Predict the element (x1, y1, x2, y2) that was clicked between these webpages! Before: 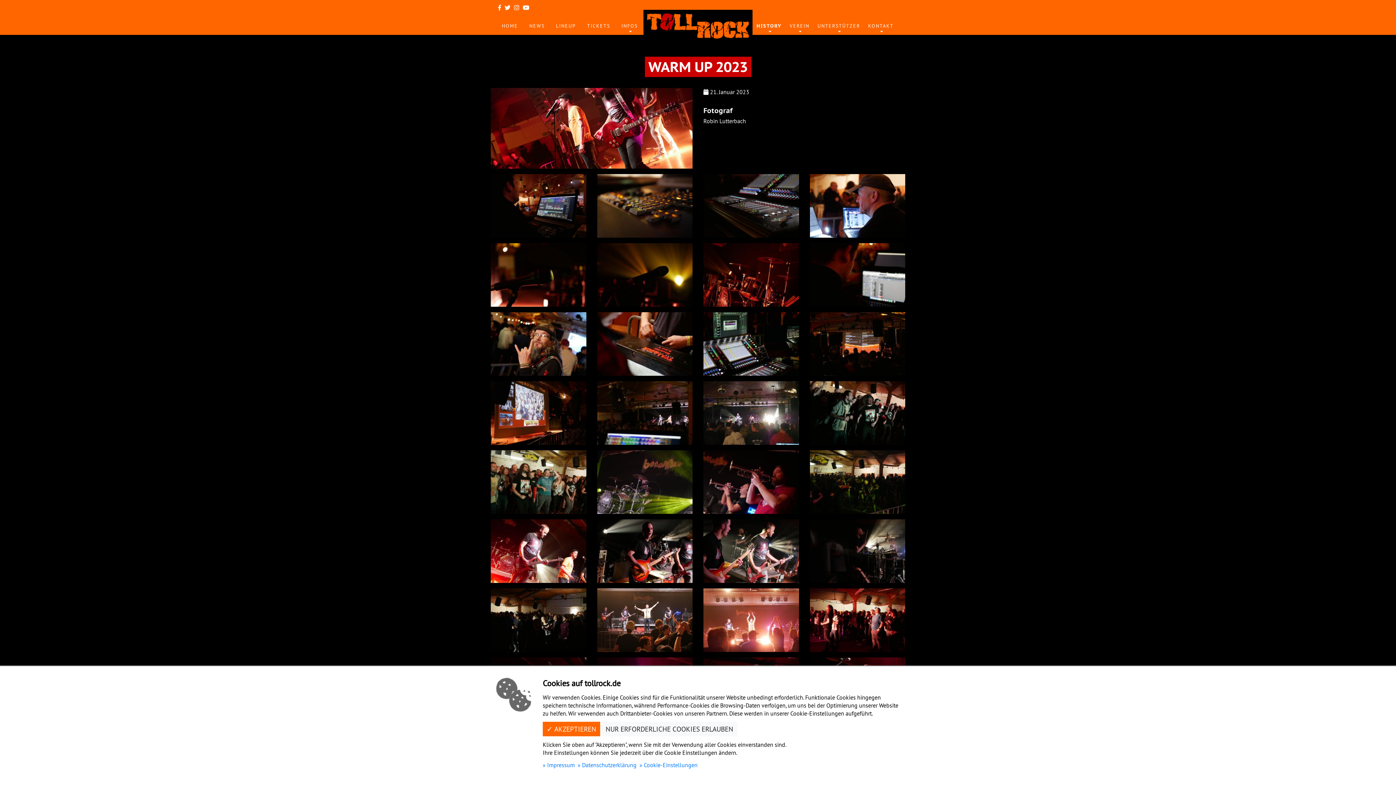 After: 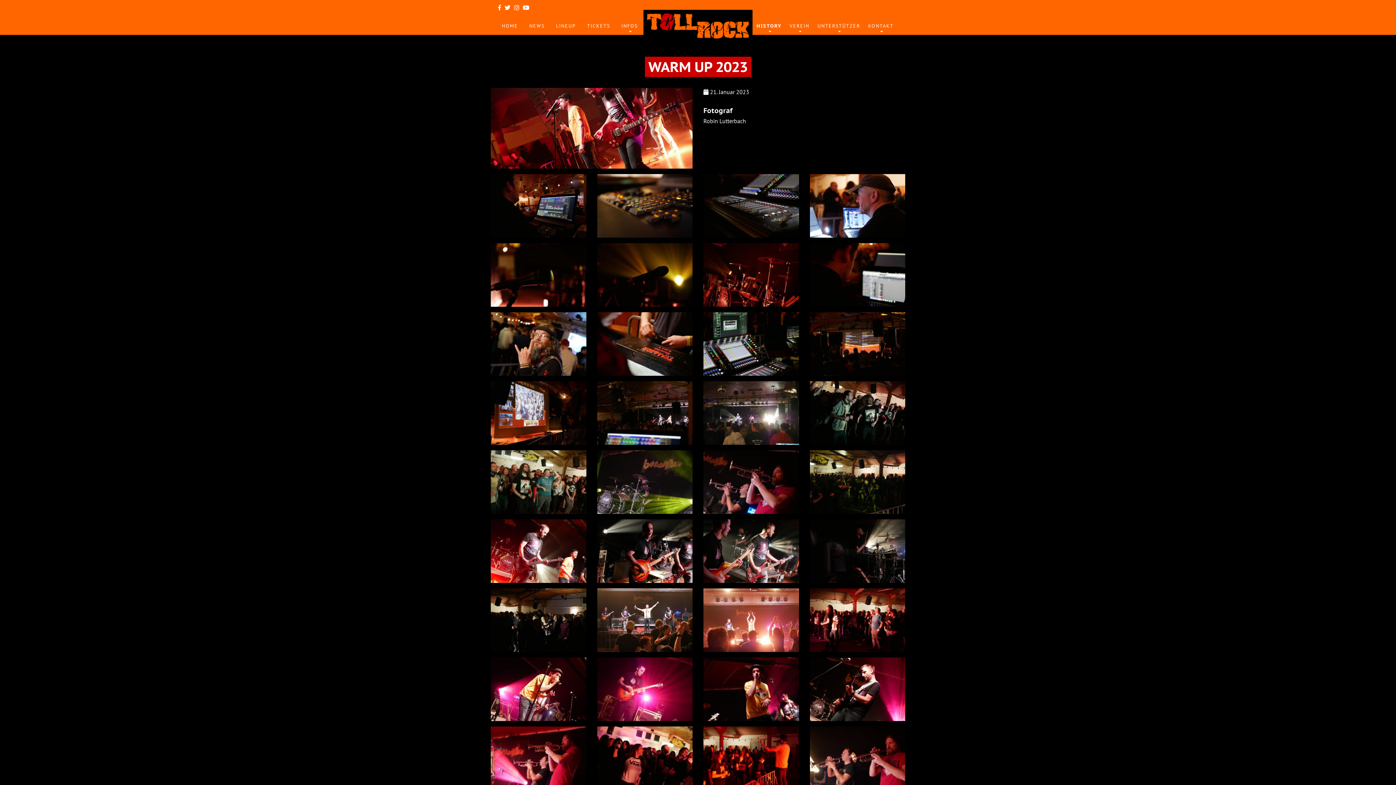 Action: label: ✓ AKZEPTIEREN bbox: (542, 722, 600, 736)